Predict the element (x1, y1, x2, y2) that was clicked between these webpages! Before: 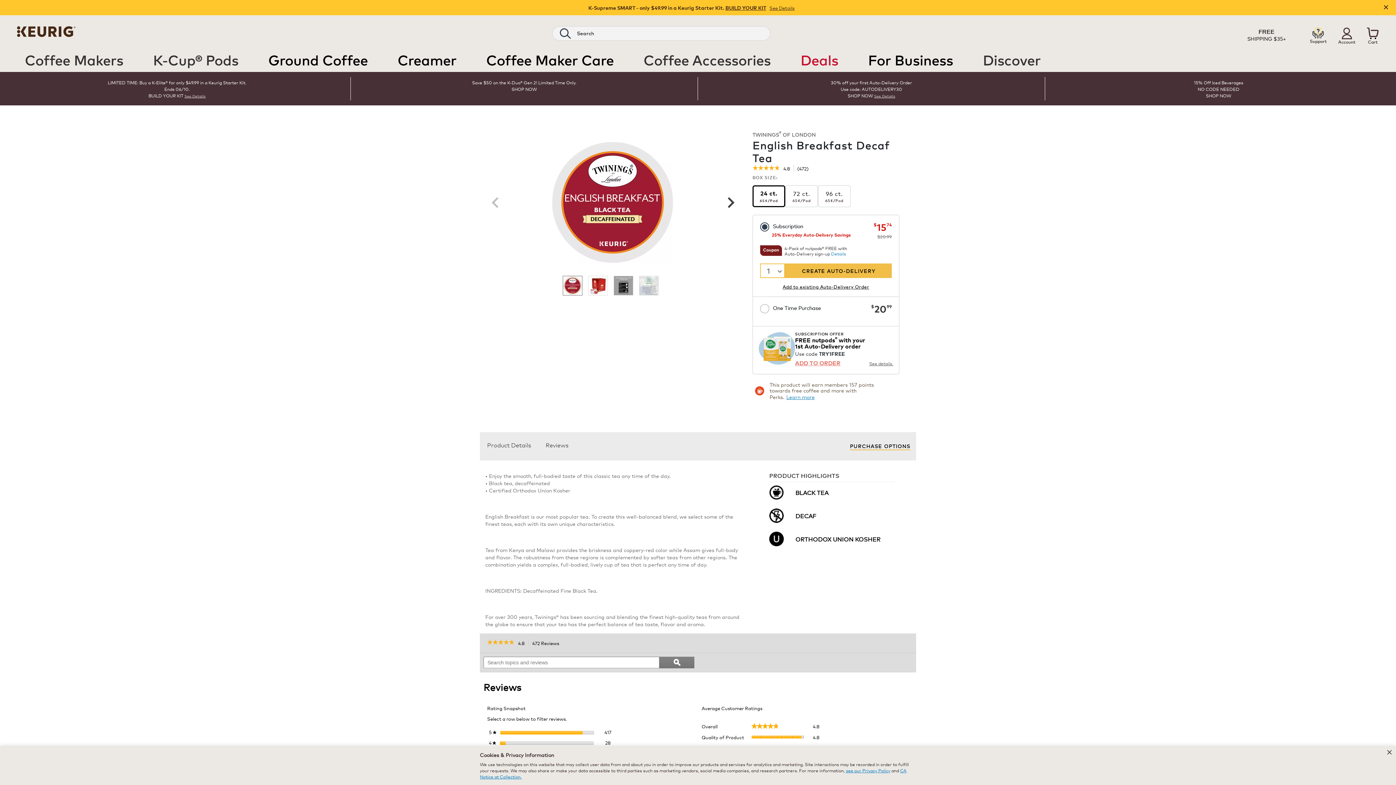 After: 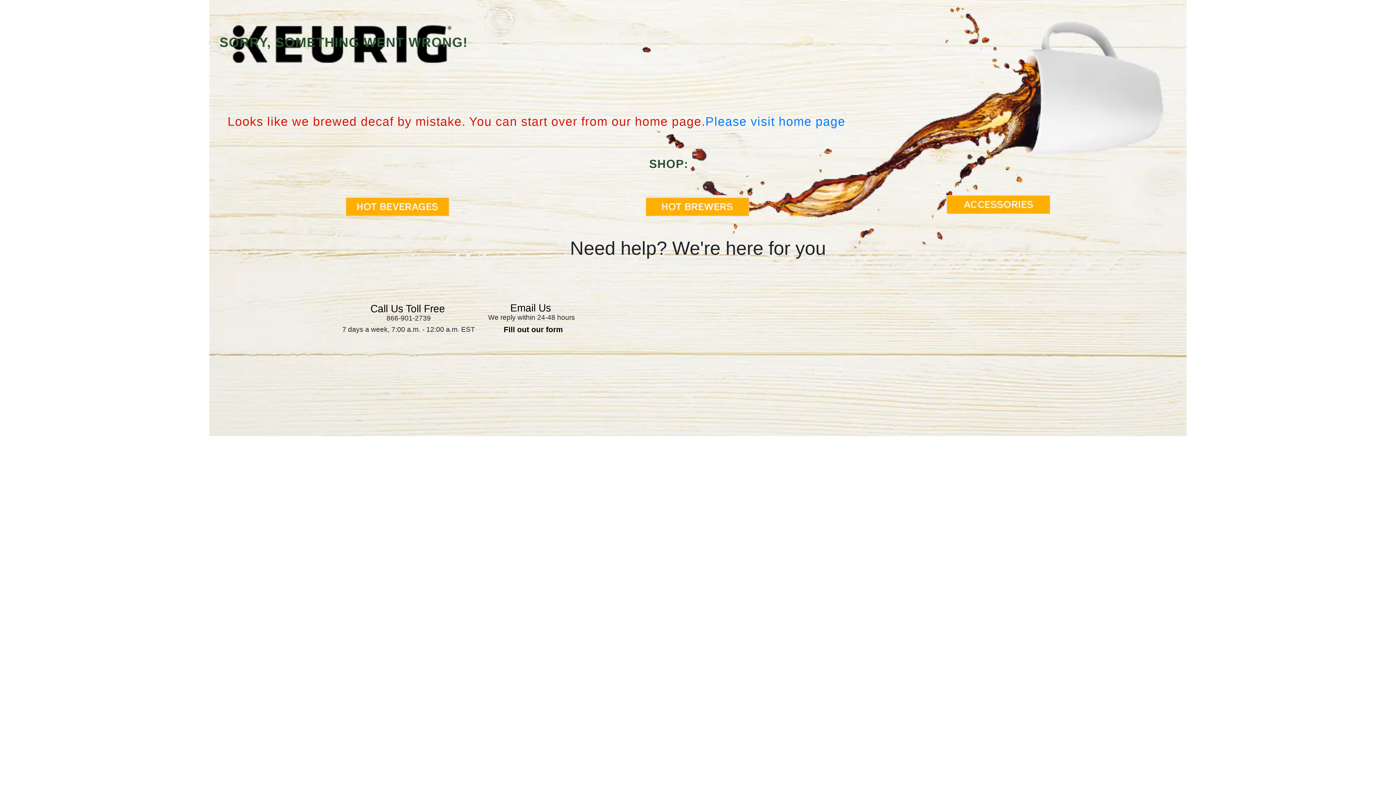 Action: bbox: (472, 79, 576, 92) label: Save $50 on the K-Duo® Gen 2! Limited Time Only.
SHOP NOW